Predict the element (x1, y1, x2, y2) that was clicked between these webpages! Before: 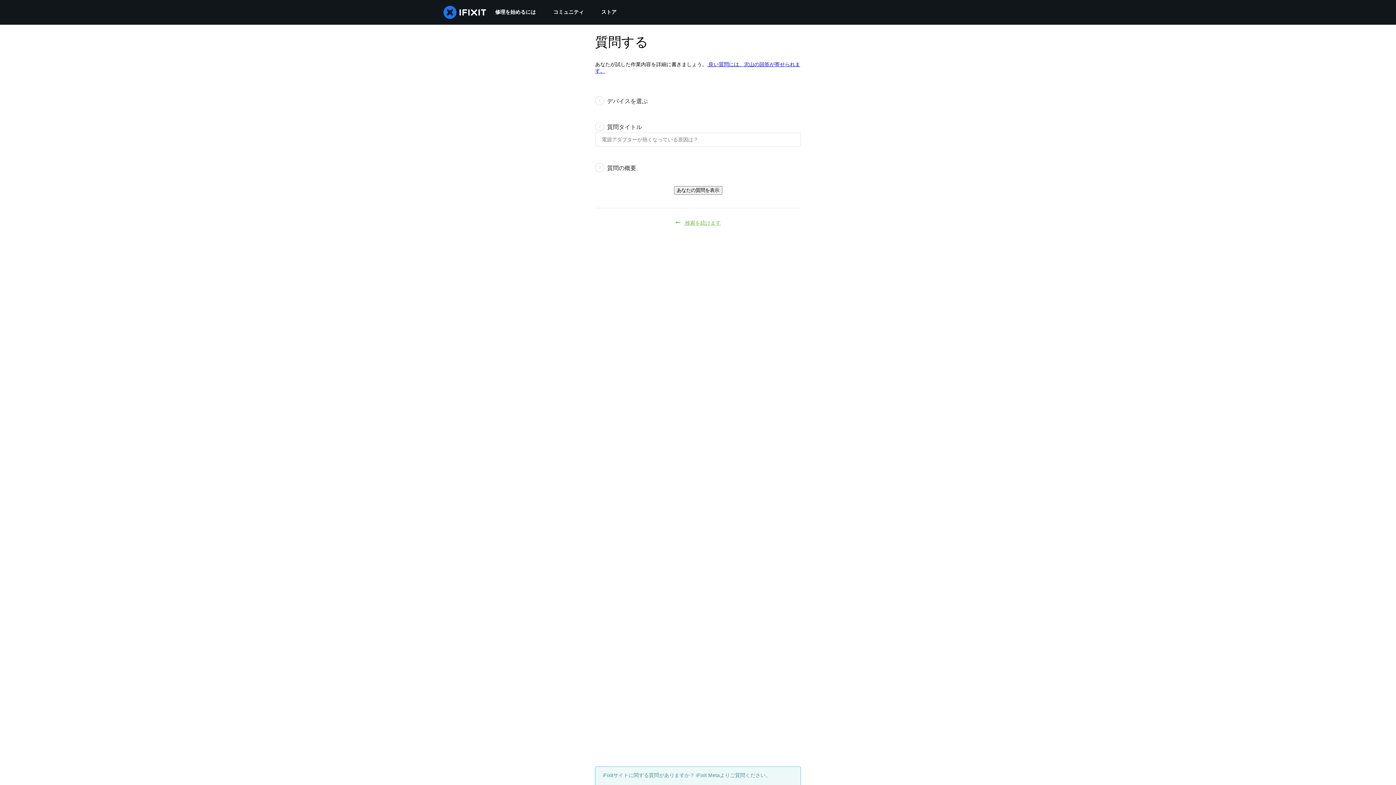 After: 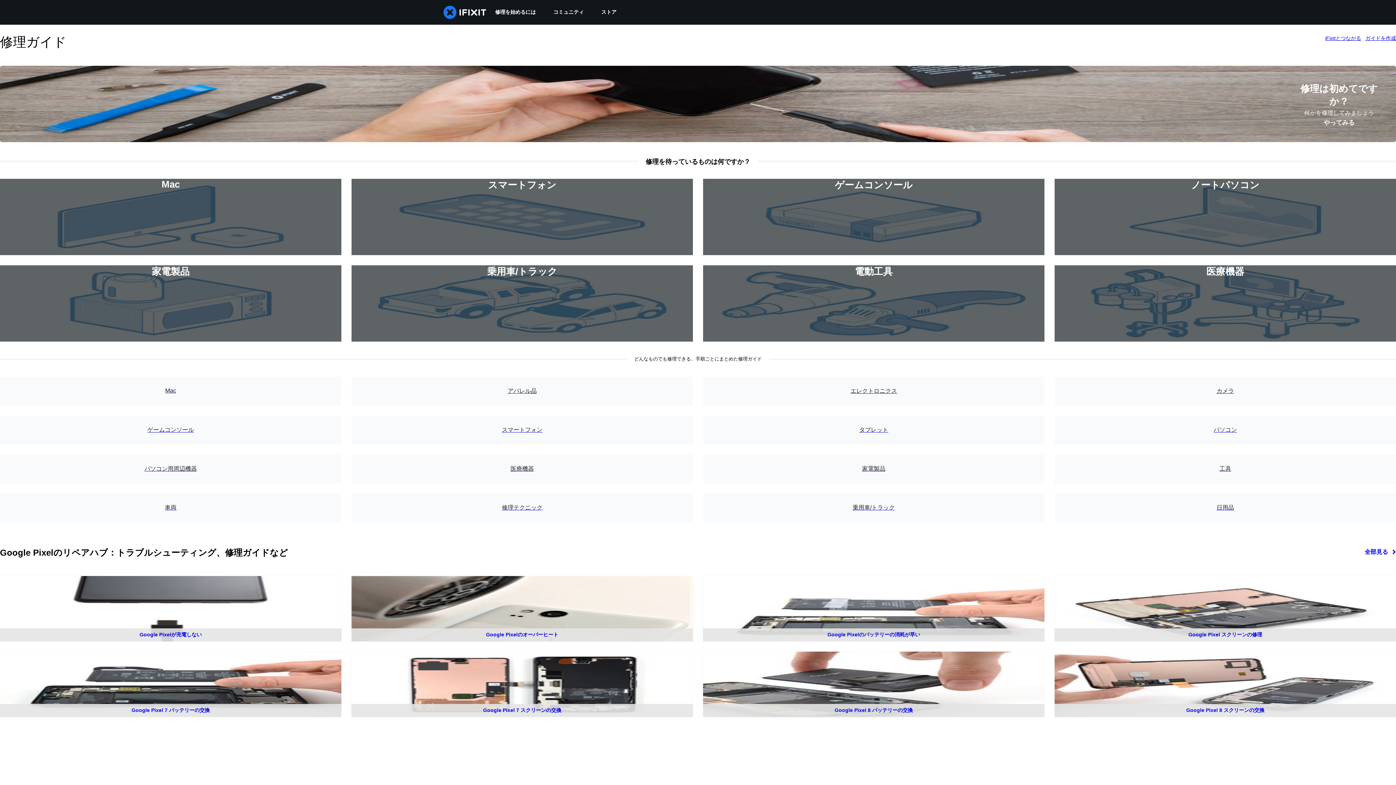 Action: bbox: (486, 0, 544, 24) label: 修理を始めるには